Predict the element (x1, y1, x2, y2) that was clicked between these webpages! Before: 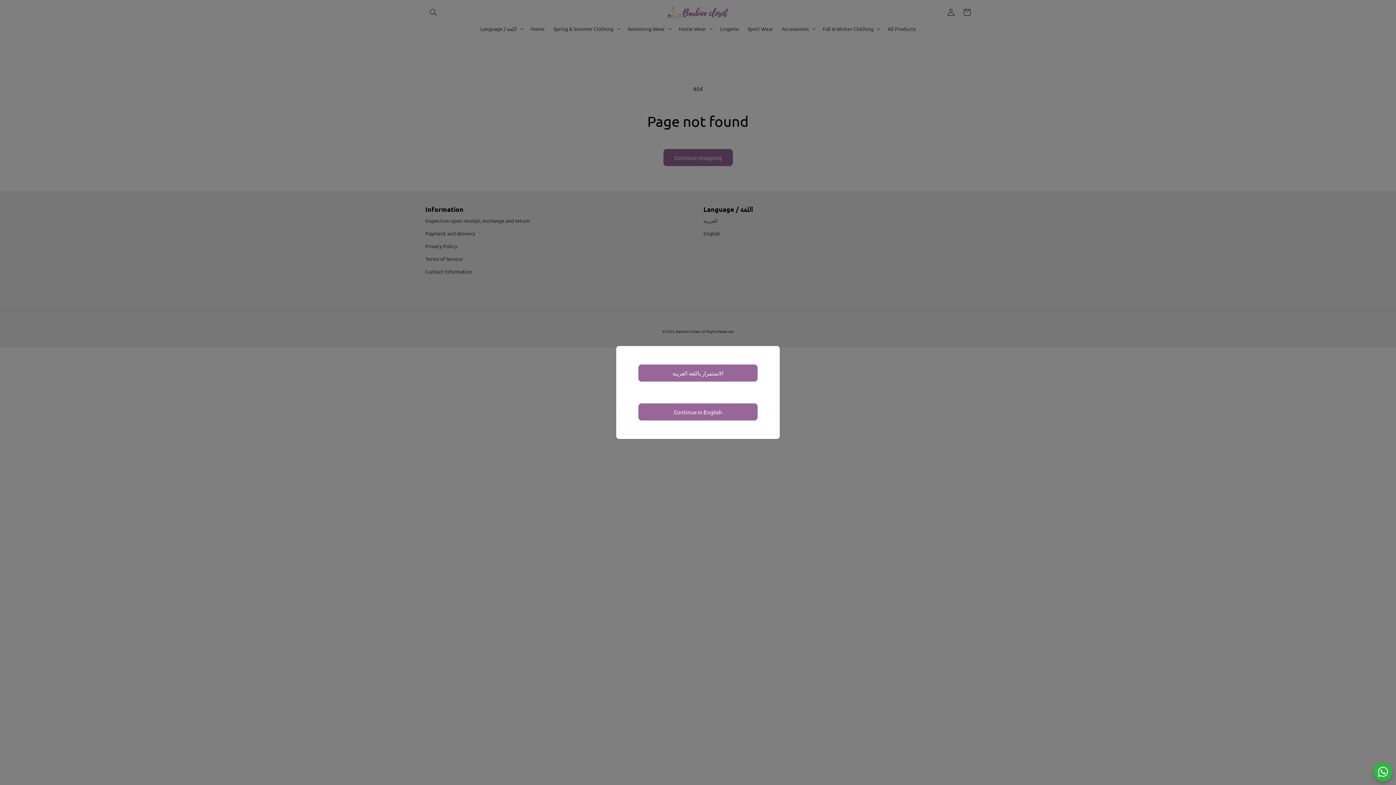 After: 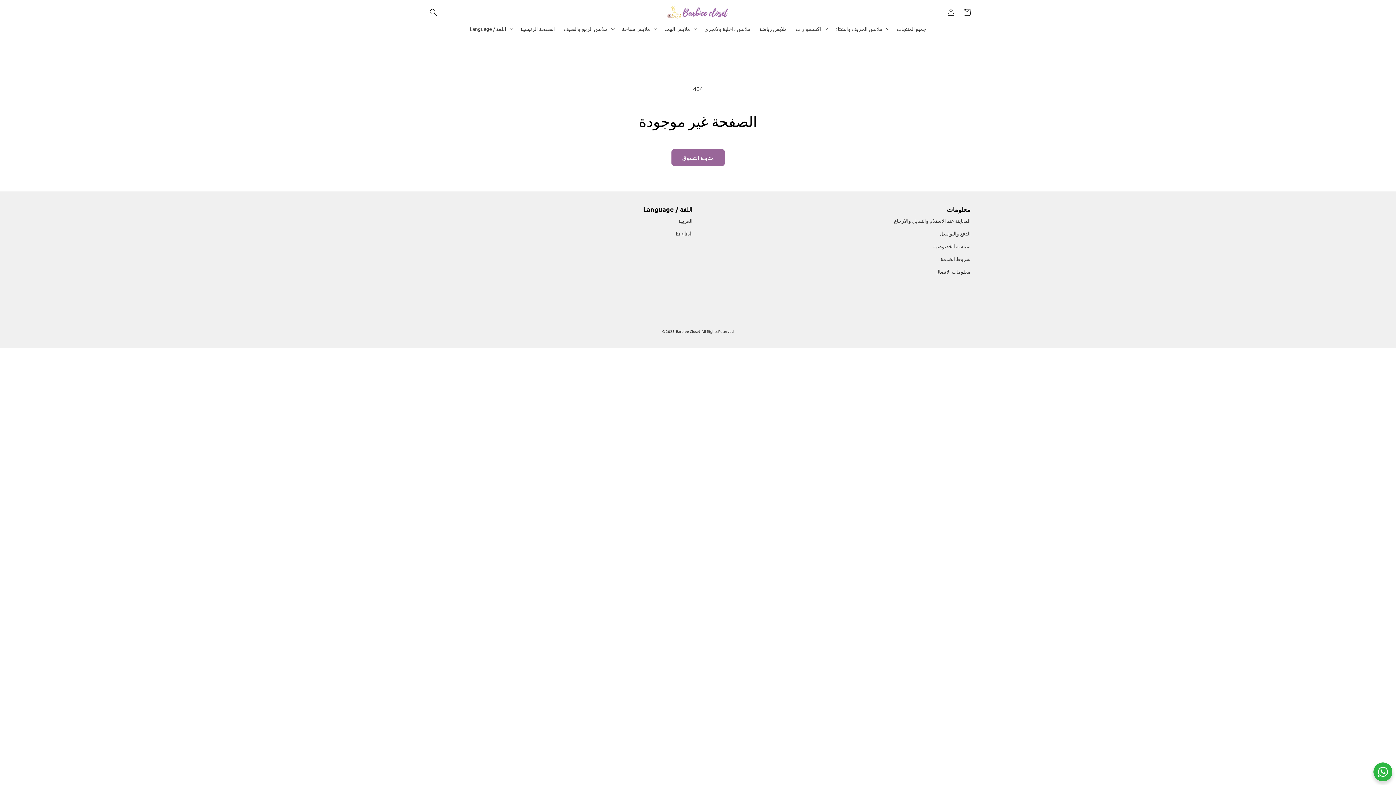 Action: bbox: (638, 364, 757, 381) label: الاستمرار باللغة العربية